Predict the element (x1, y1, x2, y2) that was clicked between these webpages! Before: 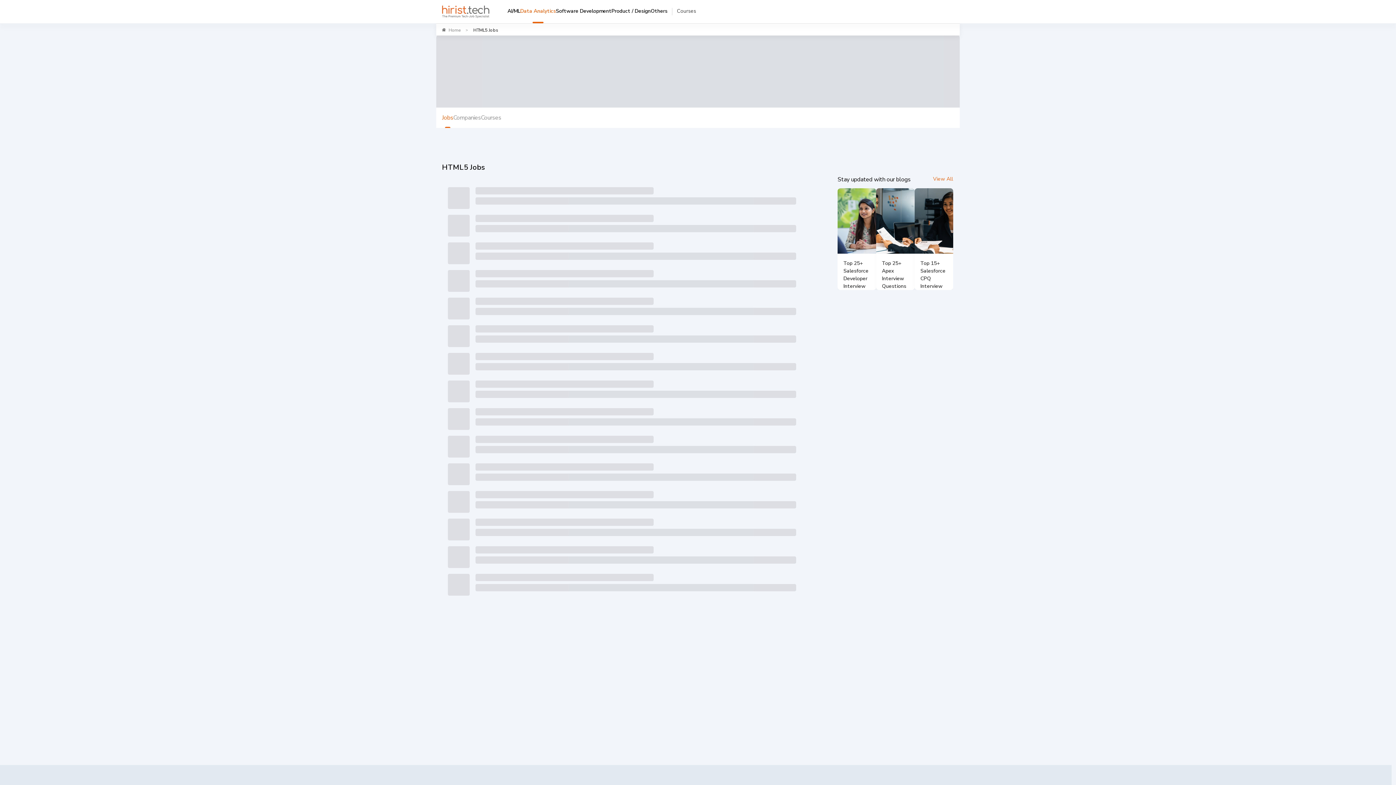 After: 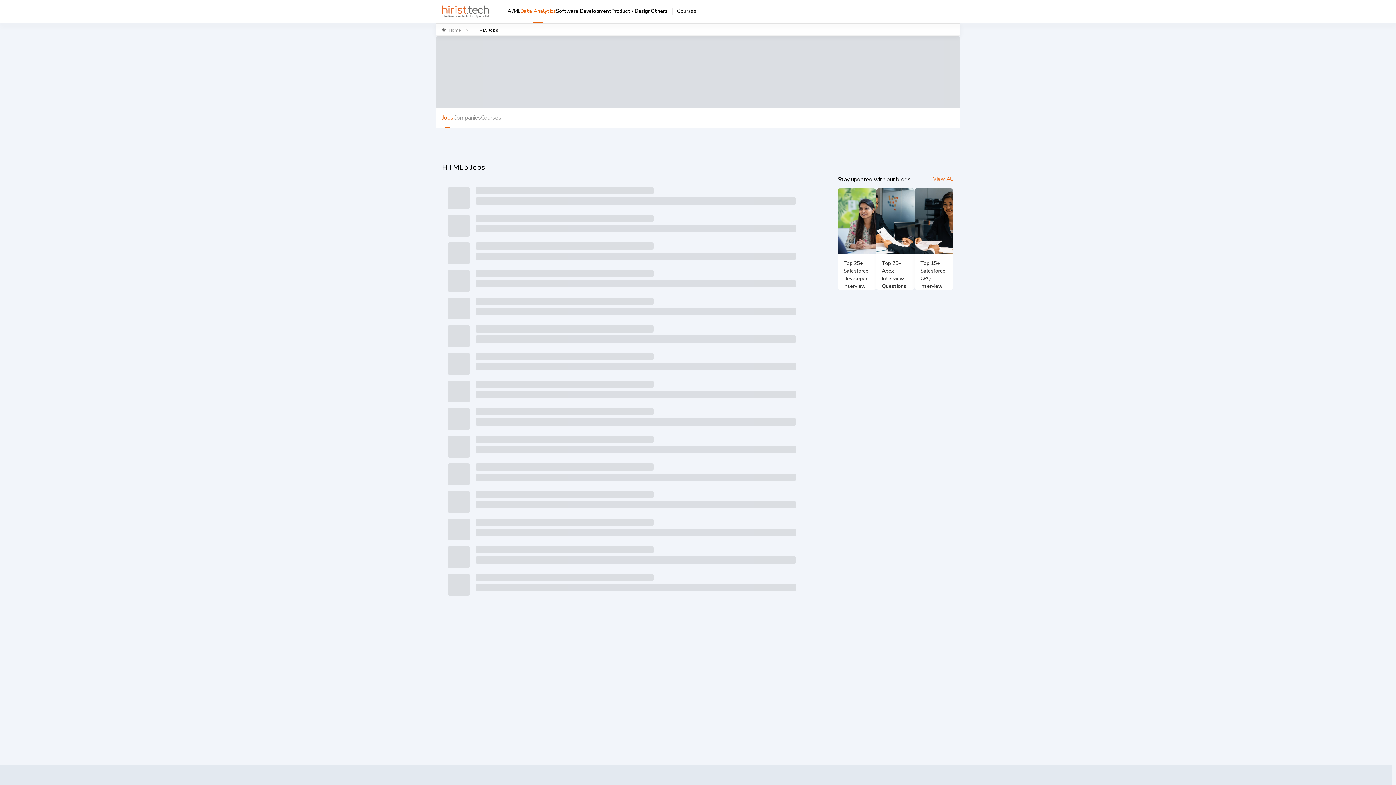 Action: label: Top 15+ Salesforce CPQ Interview Questions and Answers bbox: (914, 188, 953, 290)